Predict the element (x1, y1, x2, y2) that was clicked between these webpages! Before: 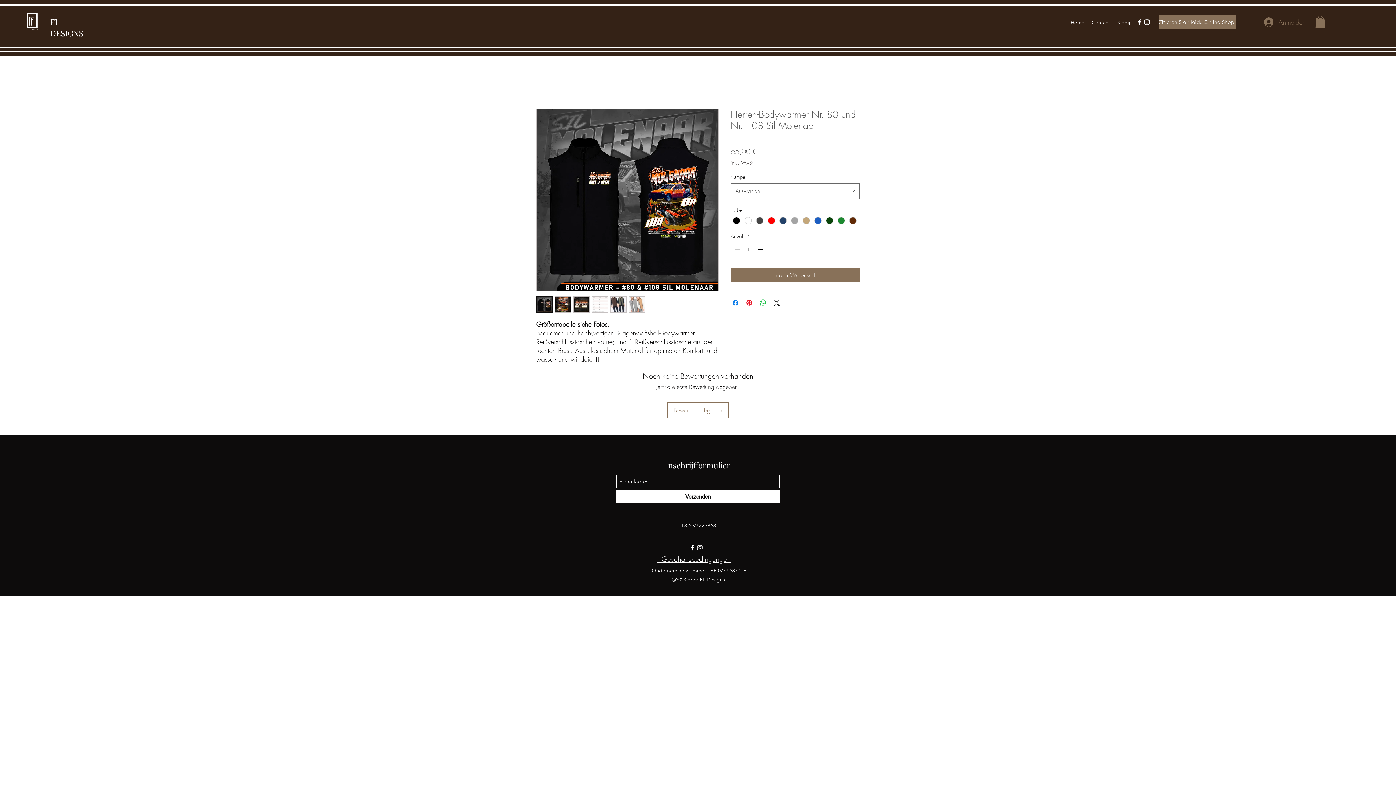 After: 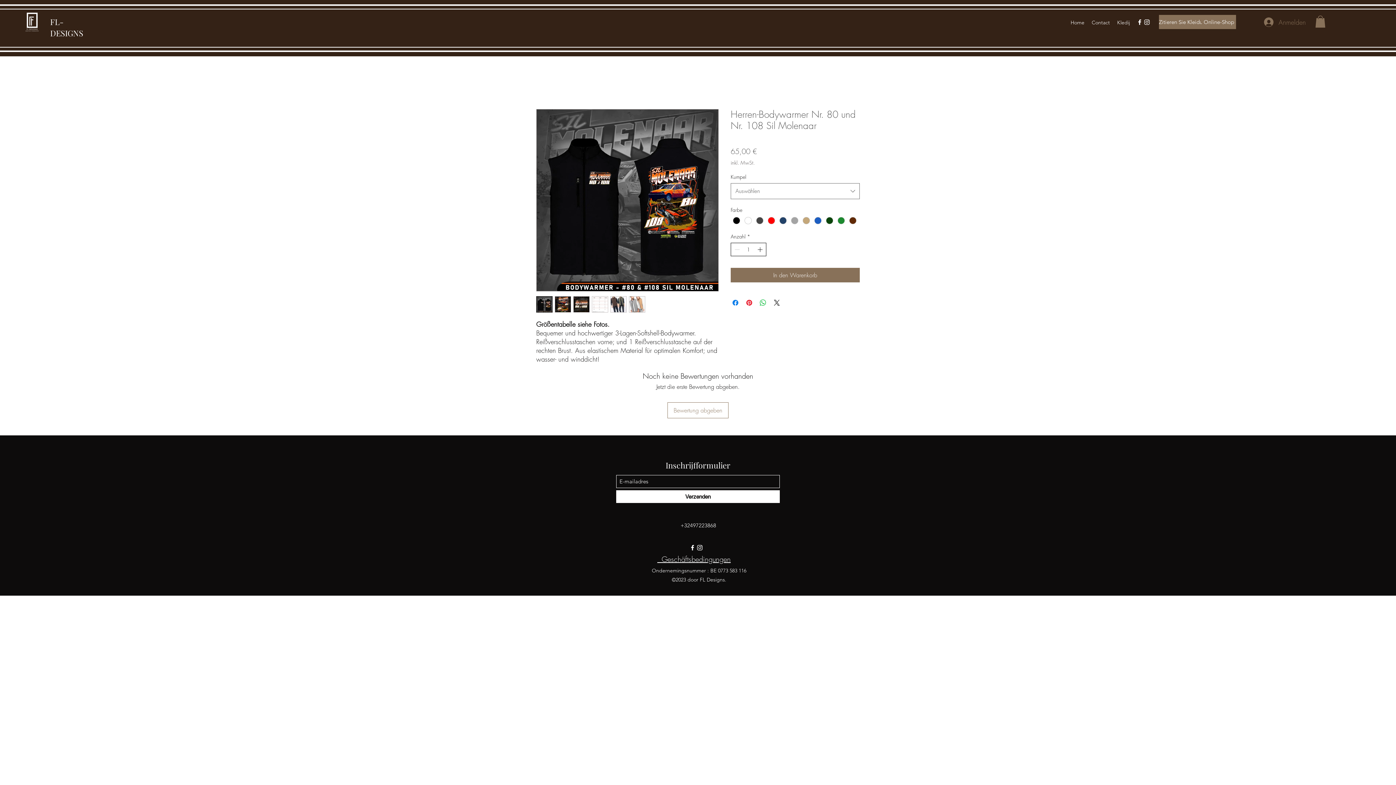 Action: bbox: (756, 243, 765, 256) label: Increment